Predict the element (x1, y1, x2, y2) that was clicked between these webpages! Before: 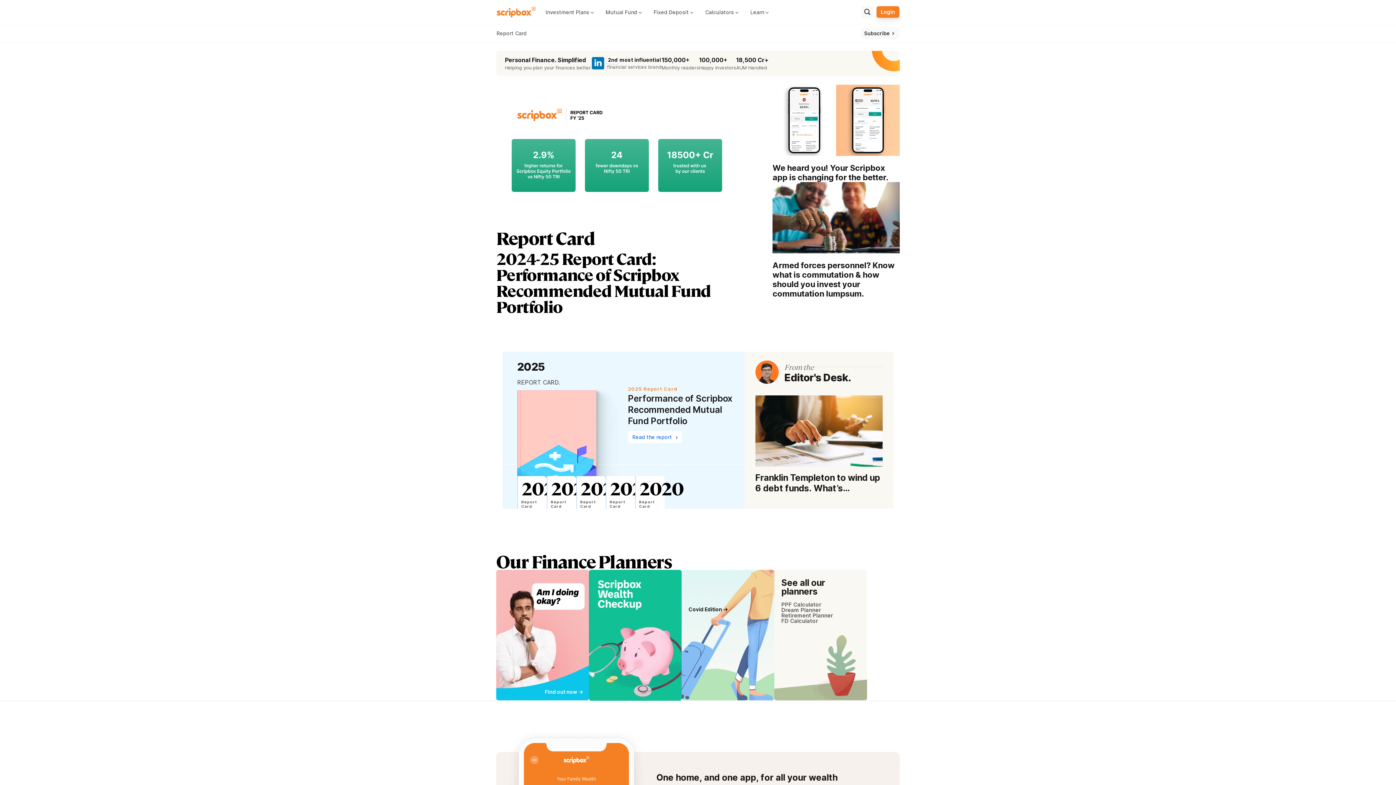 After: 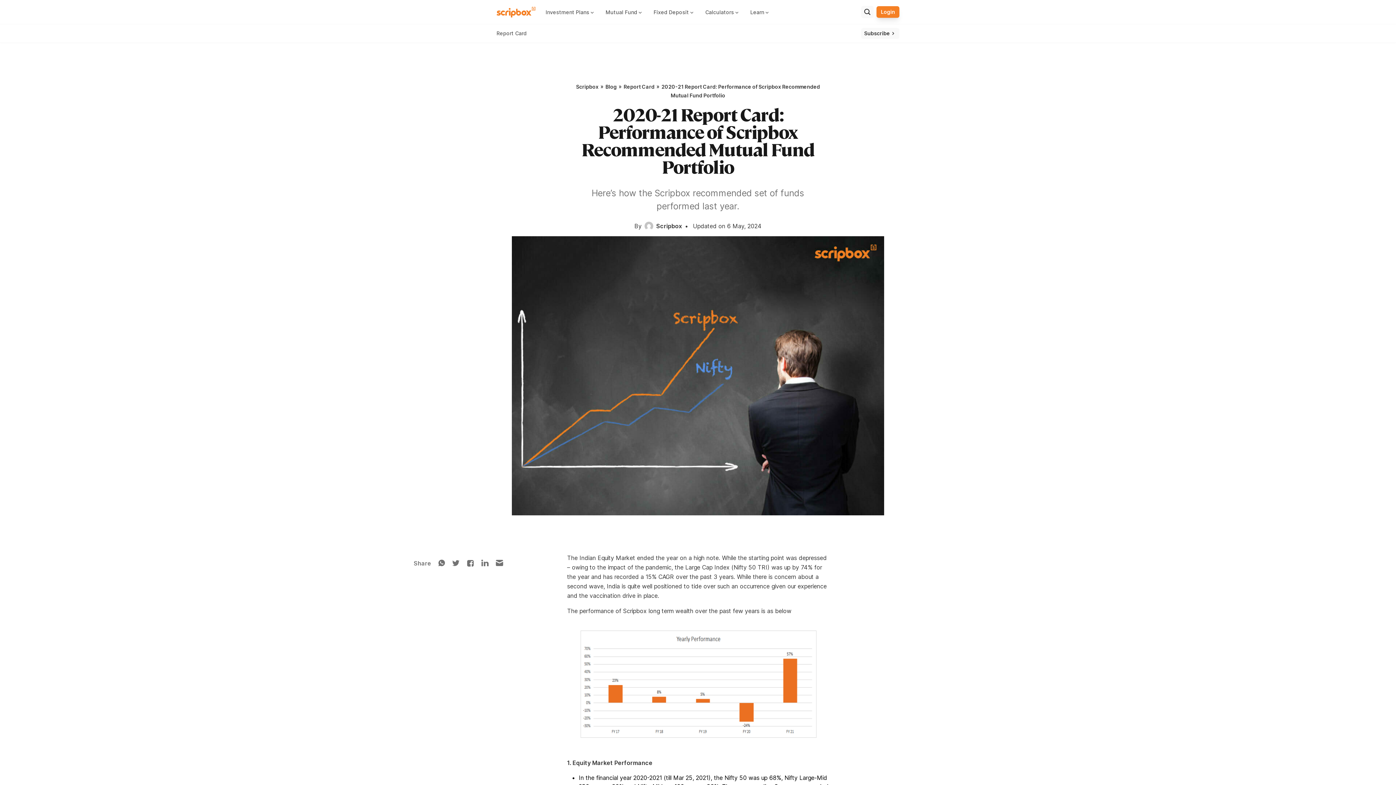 Action: label: 2021

Report
Card bbox: (605, 476, 635, 508)